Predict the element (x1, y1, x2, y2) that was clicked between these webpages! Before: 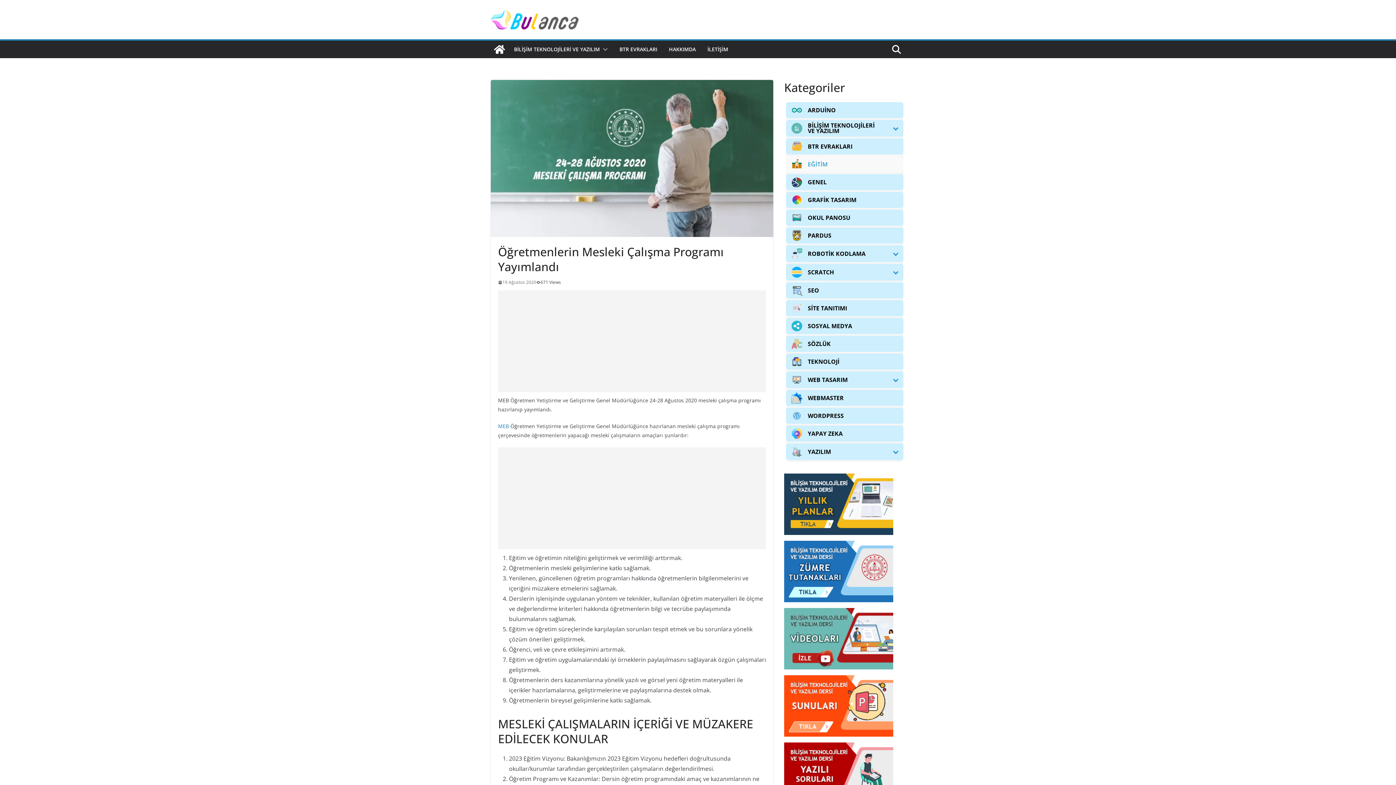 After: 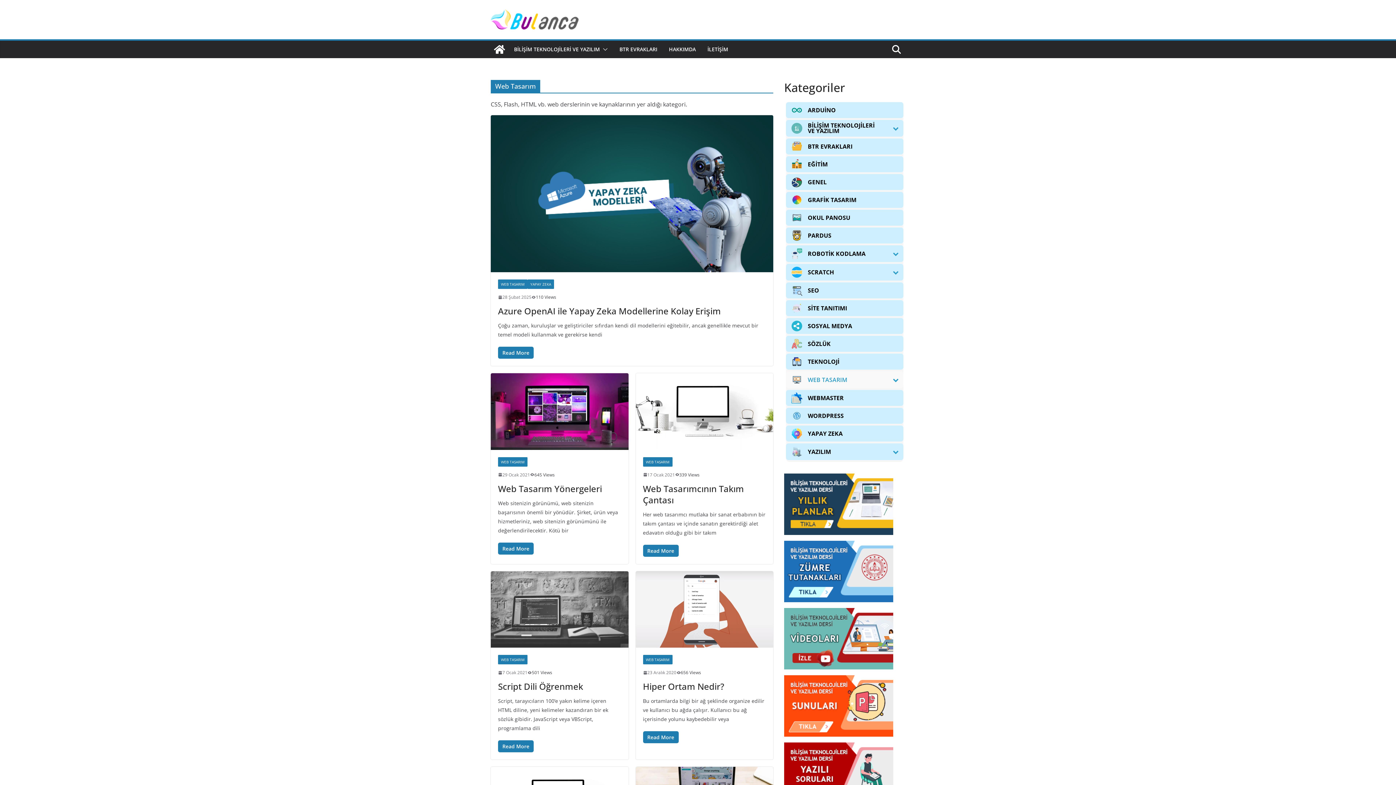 Action: label: WEB TASARIM bbox: (786, 371, 888, 388)